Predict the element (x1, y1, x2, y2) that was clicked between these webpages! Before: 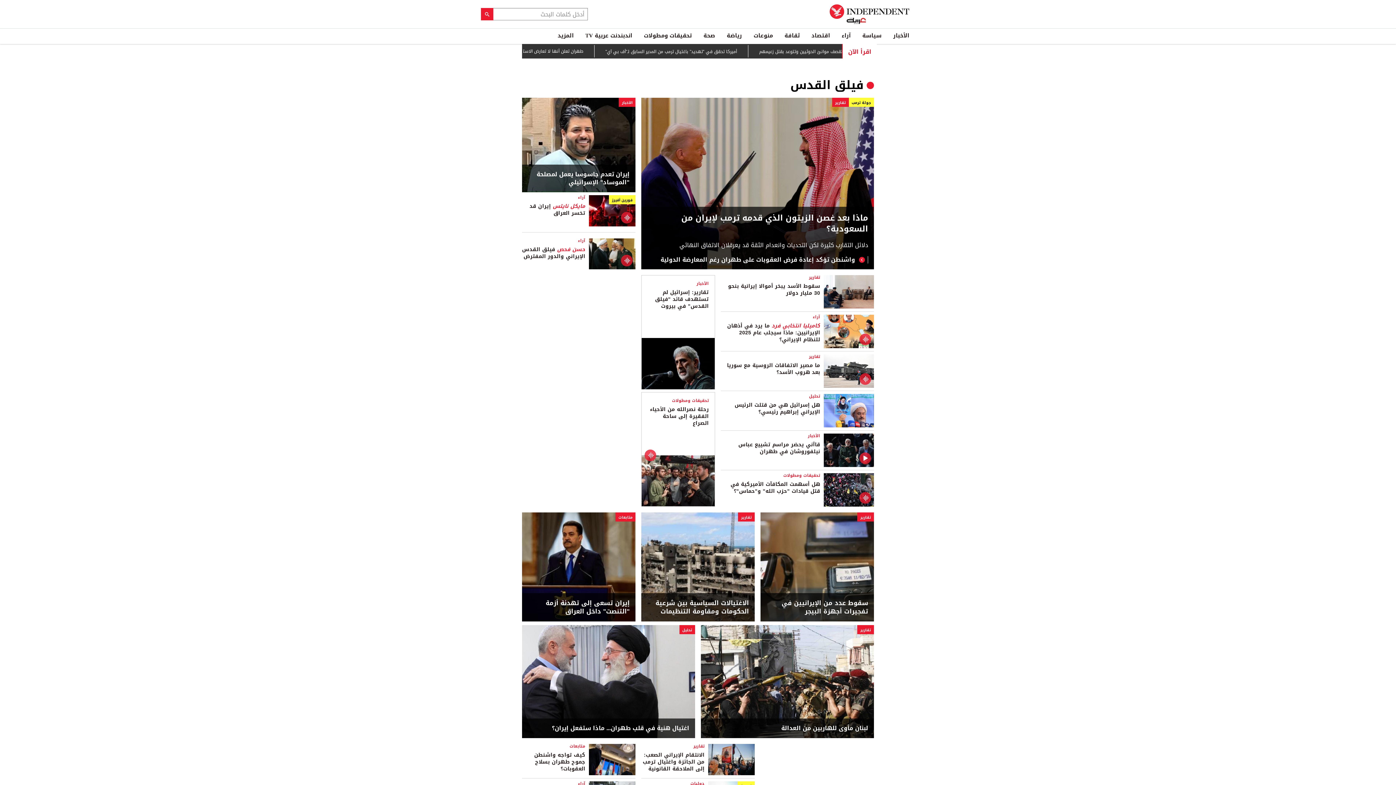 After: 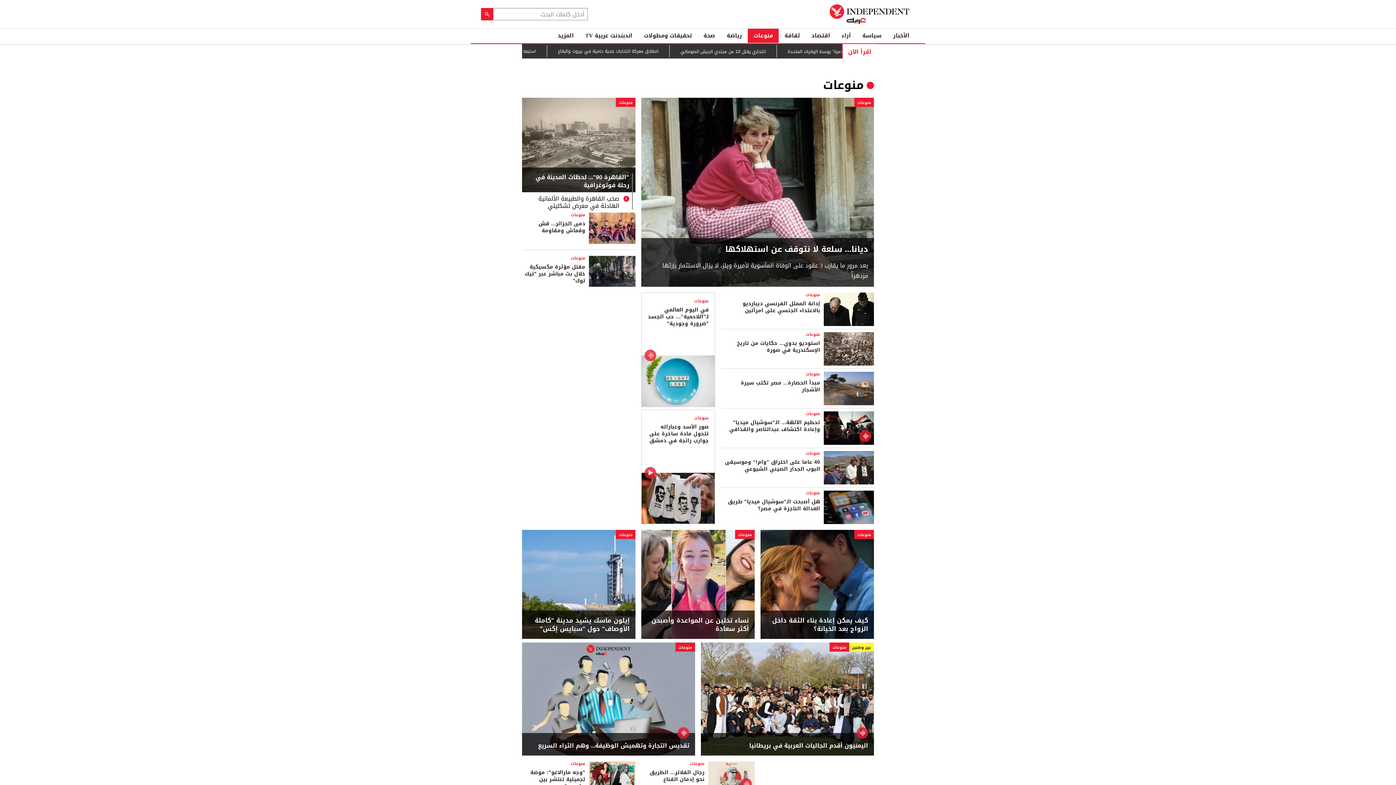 Action: bbox: (748, 28, 778, 42) label: منوعات